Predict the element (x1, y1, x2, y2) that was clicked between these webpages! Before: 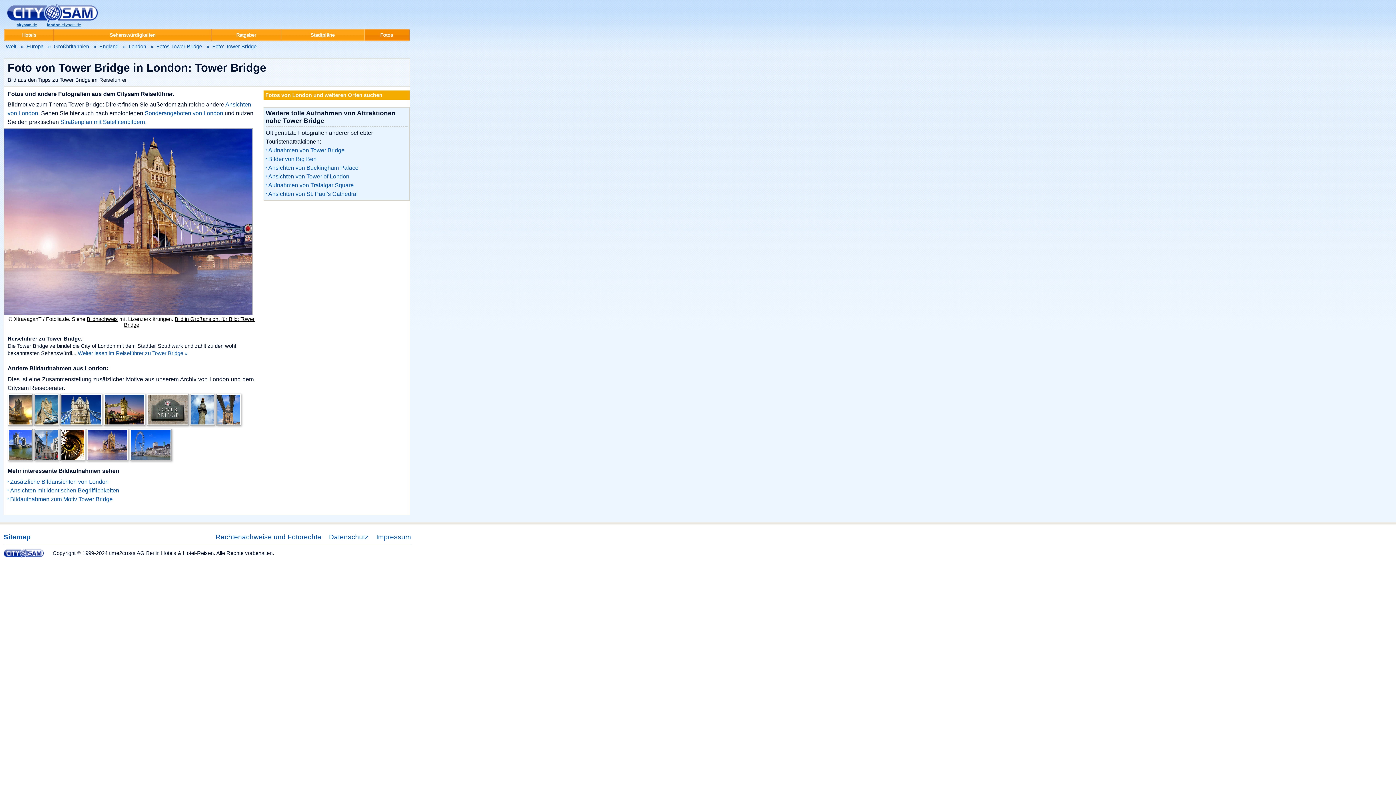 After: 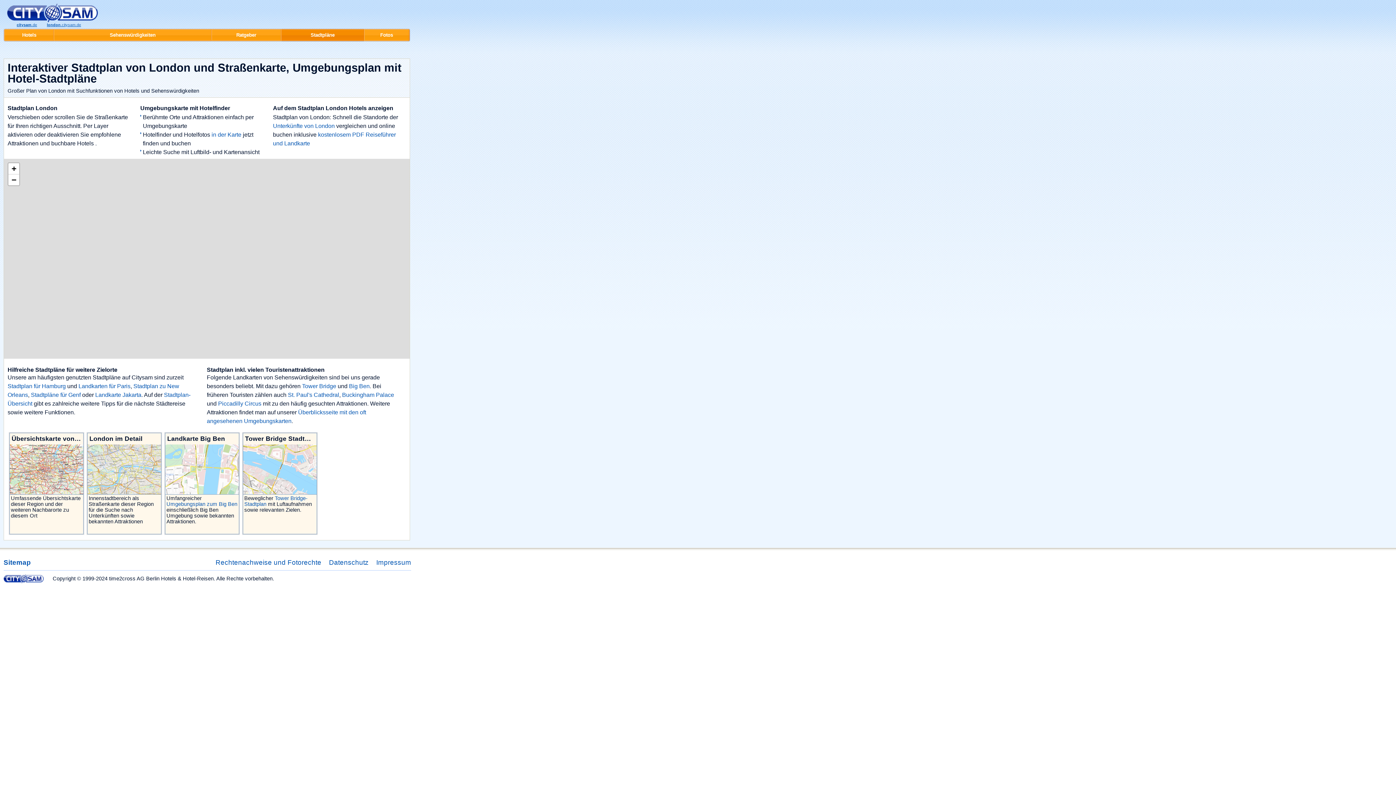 Action: bbox: (60, 118, 145, 125) label: Straßenplan mit Satellitenbildern